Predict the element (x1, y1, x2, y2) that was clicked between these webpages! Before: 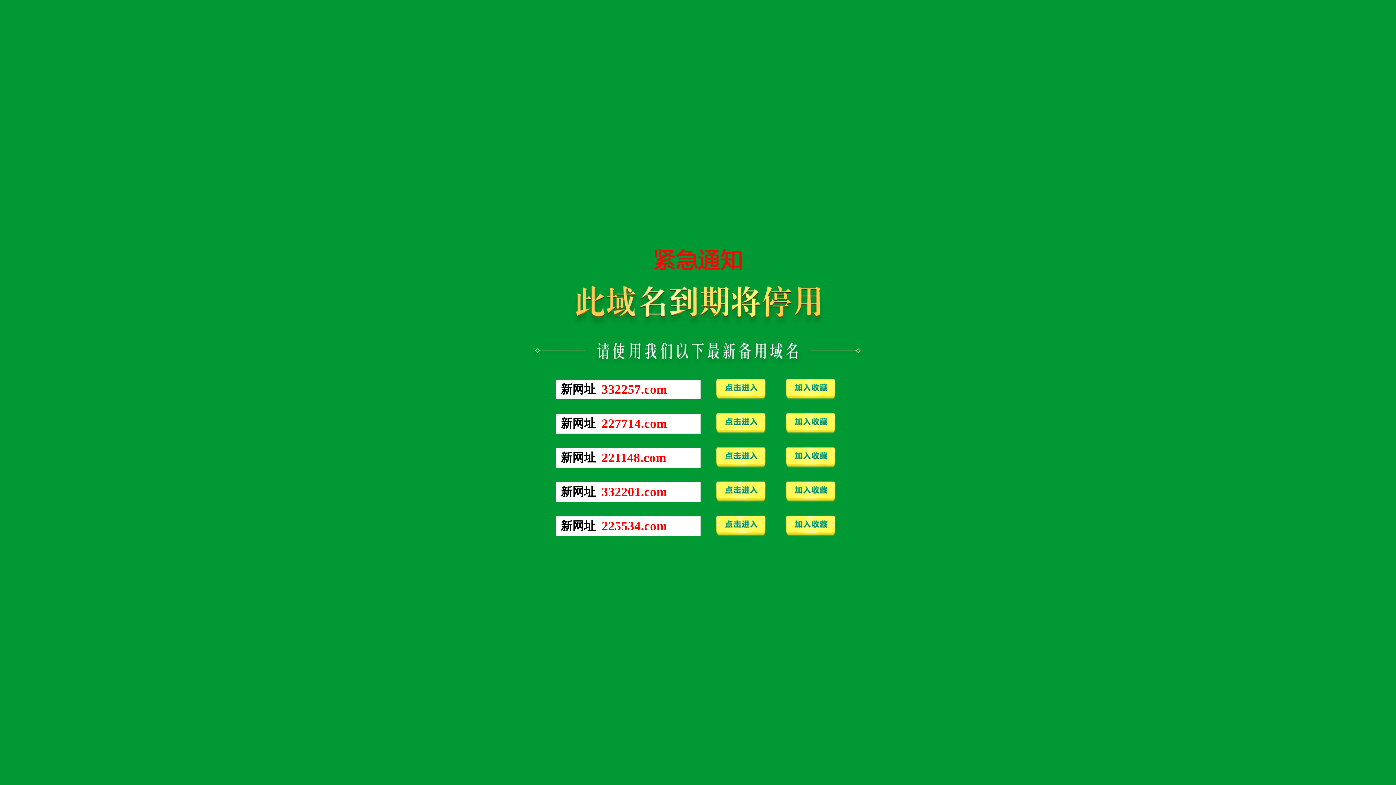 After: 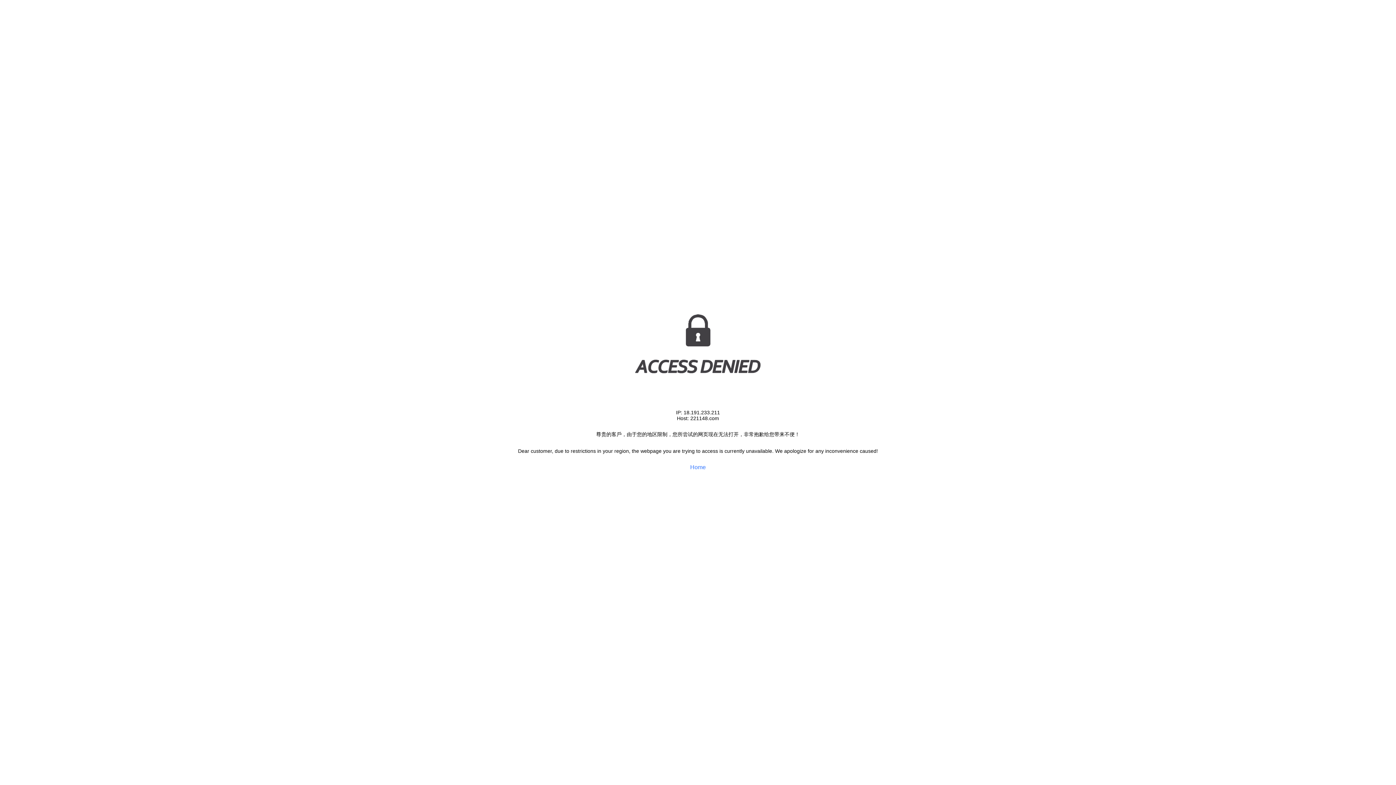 Action: bbox: (601, 457, 666, 463) label: 221148.com